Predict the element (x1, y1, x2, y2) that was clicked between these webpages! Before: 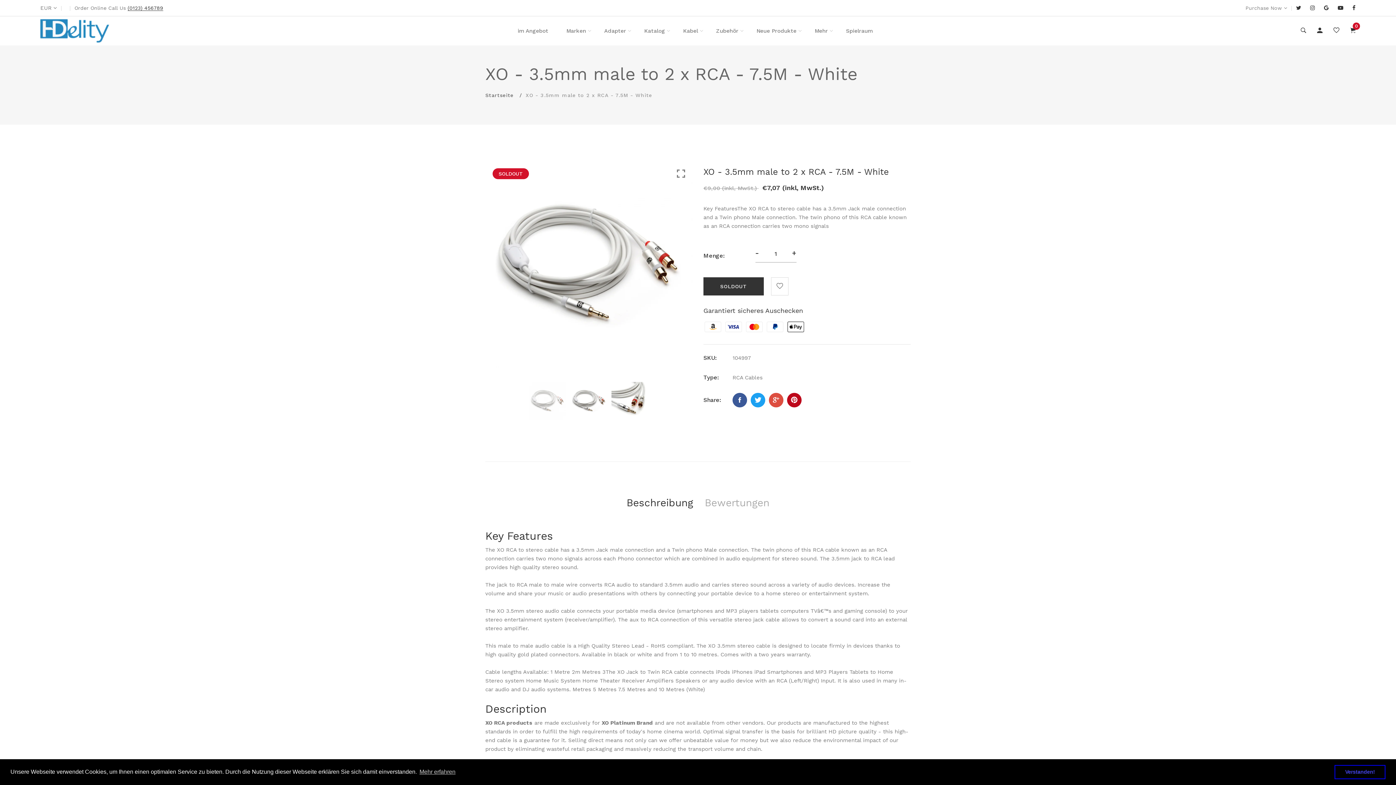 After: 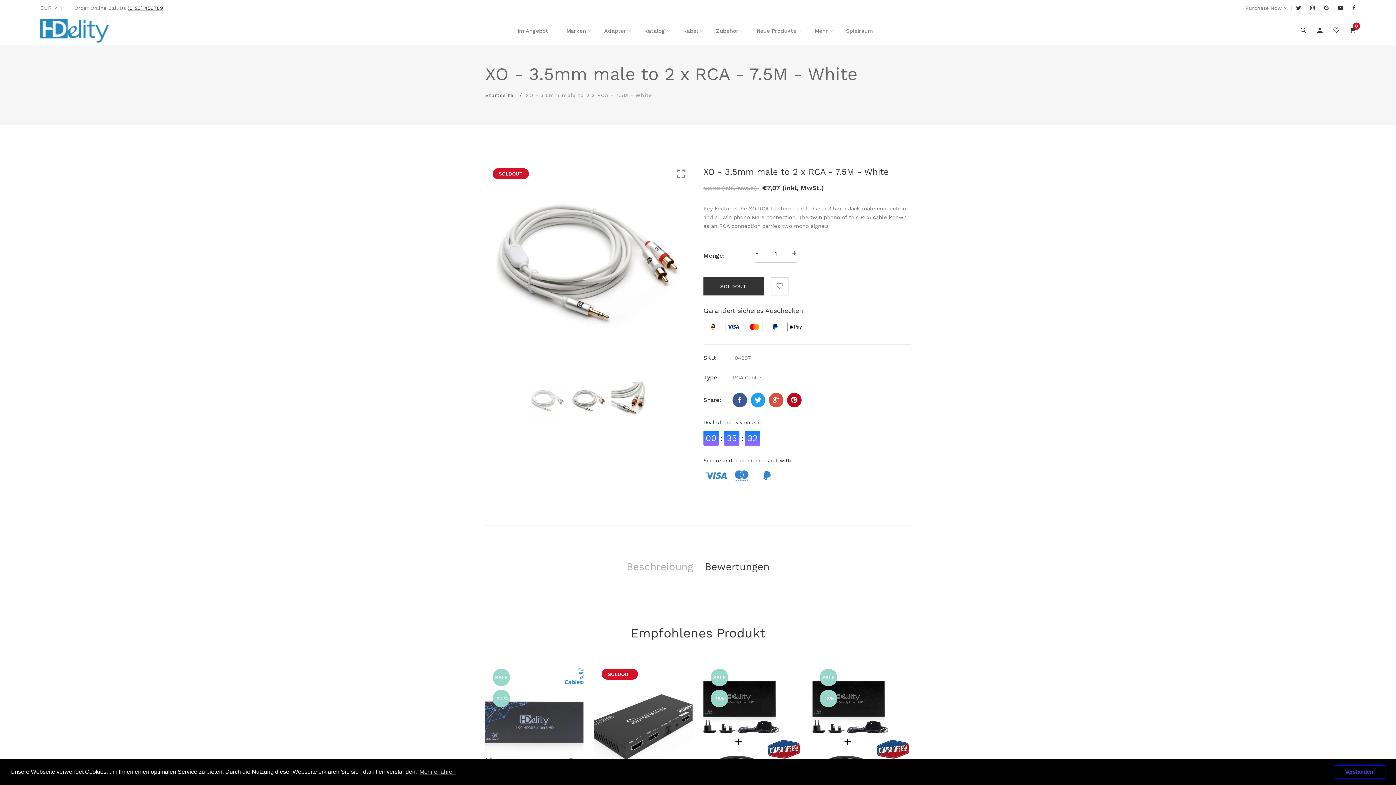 Action: label: Bewertungen bbox: (699, 491, 775, 515)